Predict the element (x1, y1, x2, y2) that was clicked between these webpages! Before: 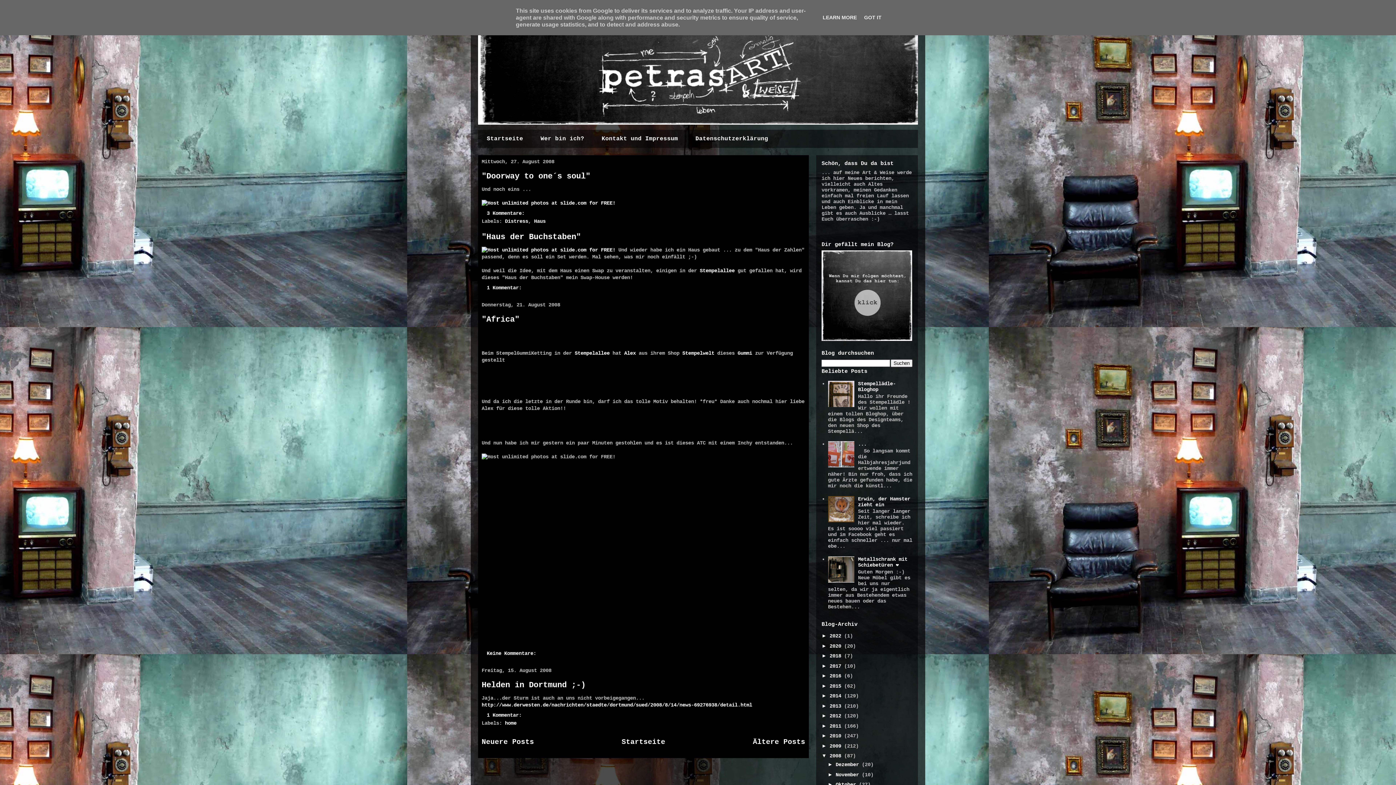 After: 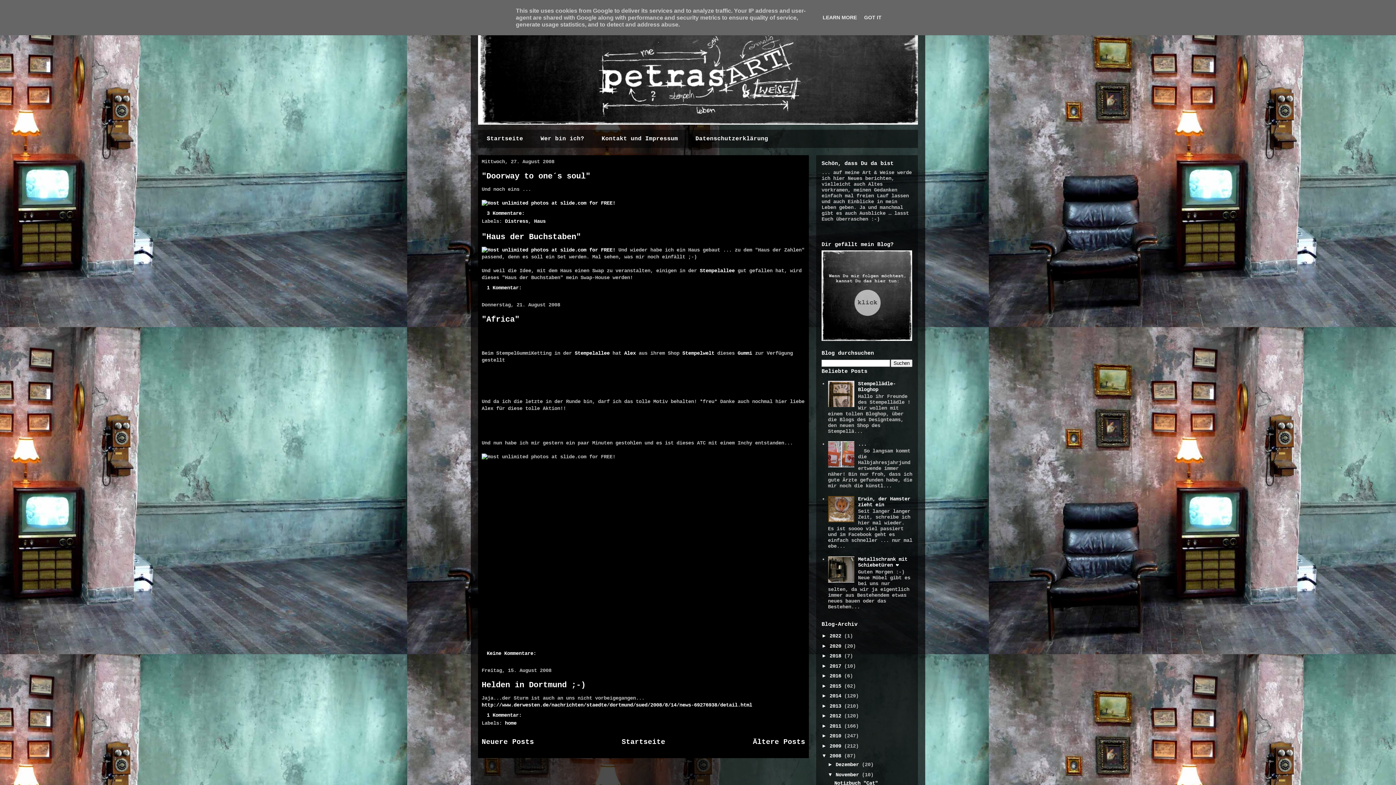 Action: bbox: (827, 771, 835, 777) label: ►  